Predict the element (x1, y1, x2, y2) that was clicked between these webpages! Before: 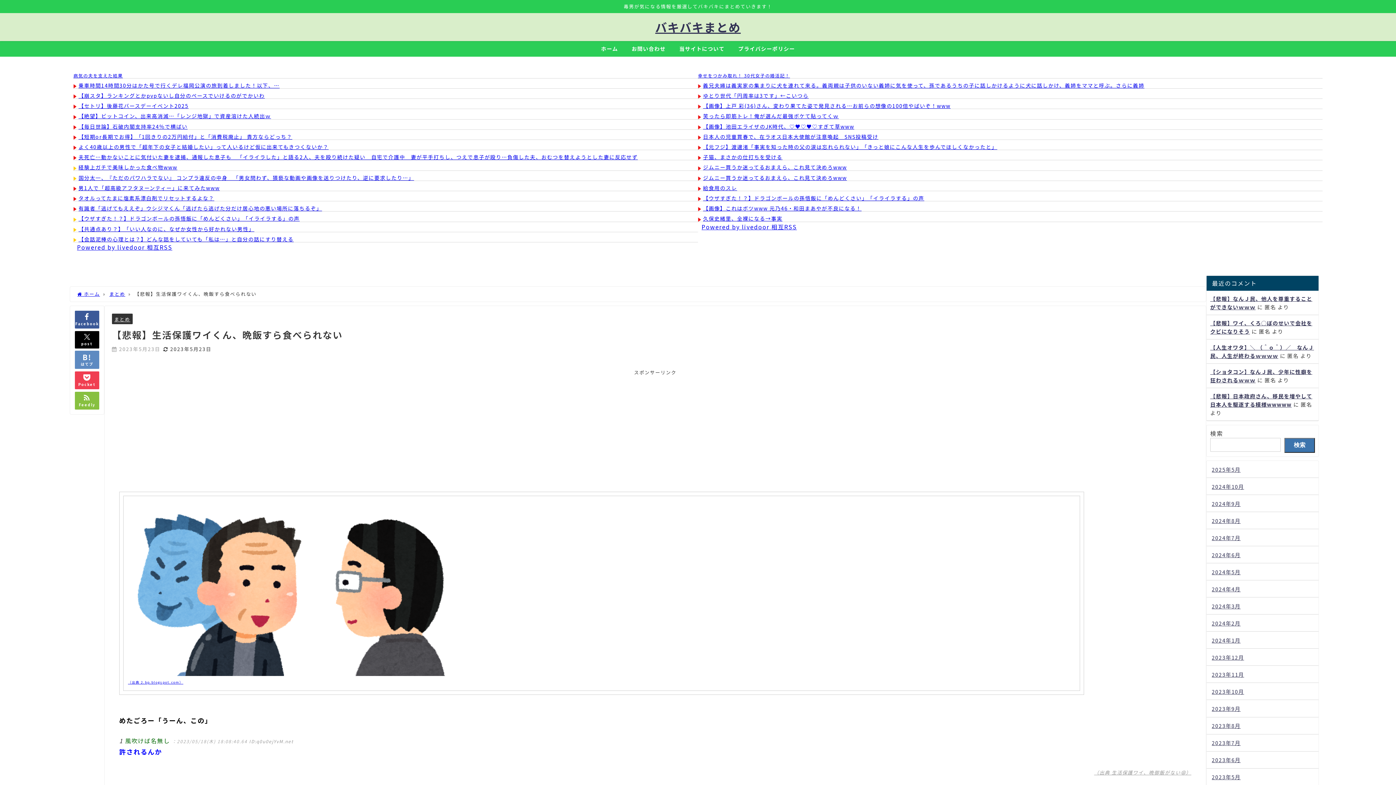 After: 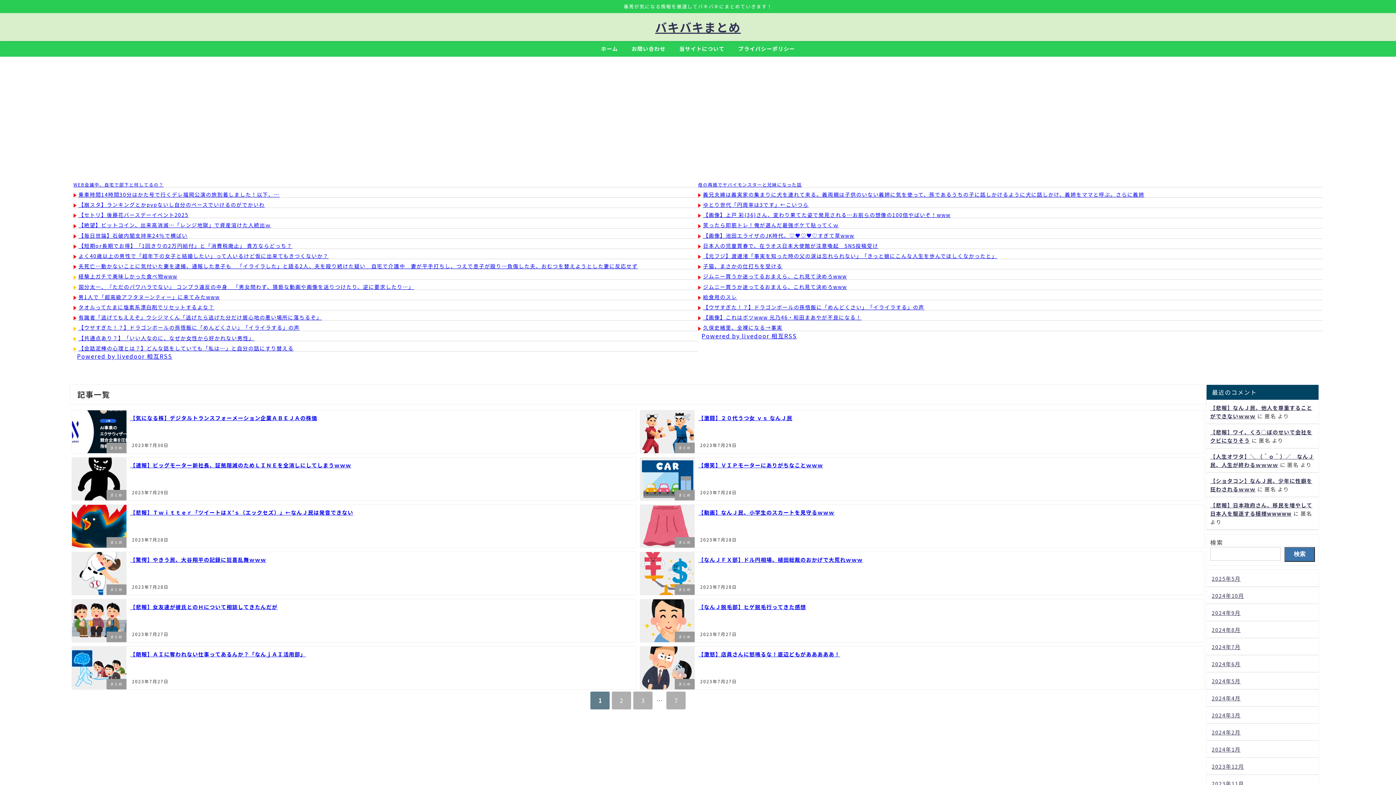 Action: label: 2023年7月 bbox: (1206, 734, 1318, 751)